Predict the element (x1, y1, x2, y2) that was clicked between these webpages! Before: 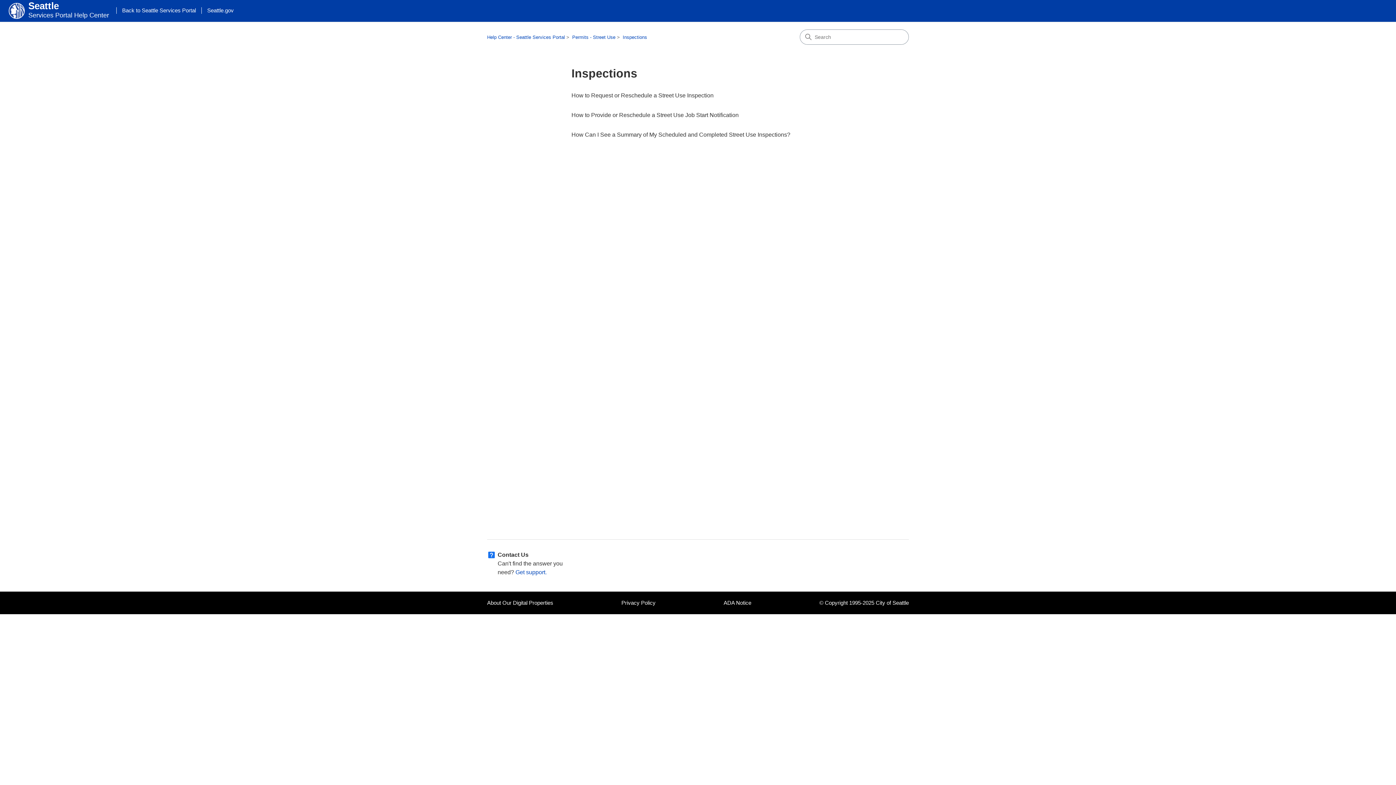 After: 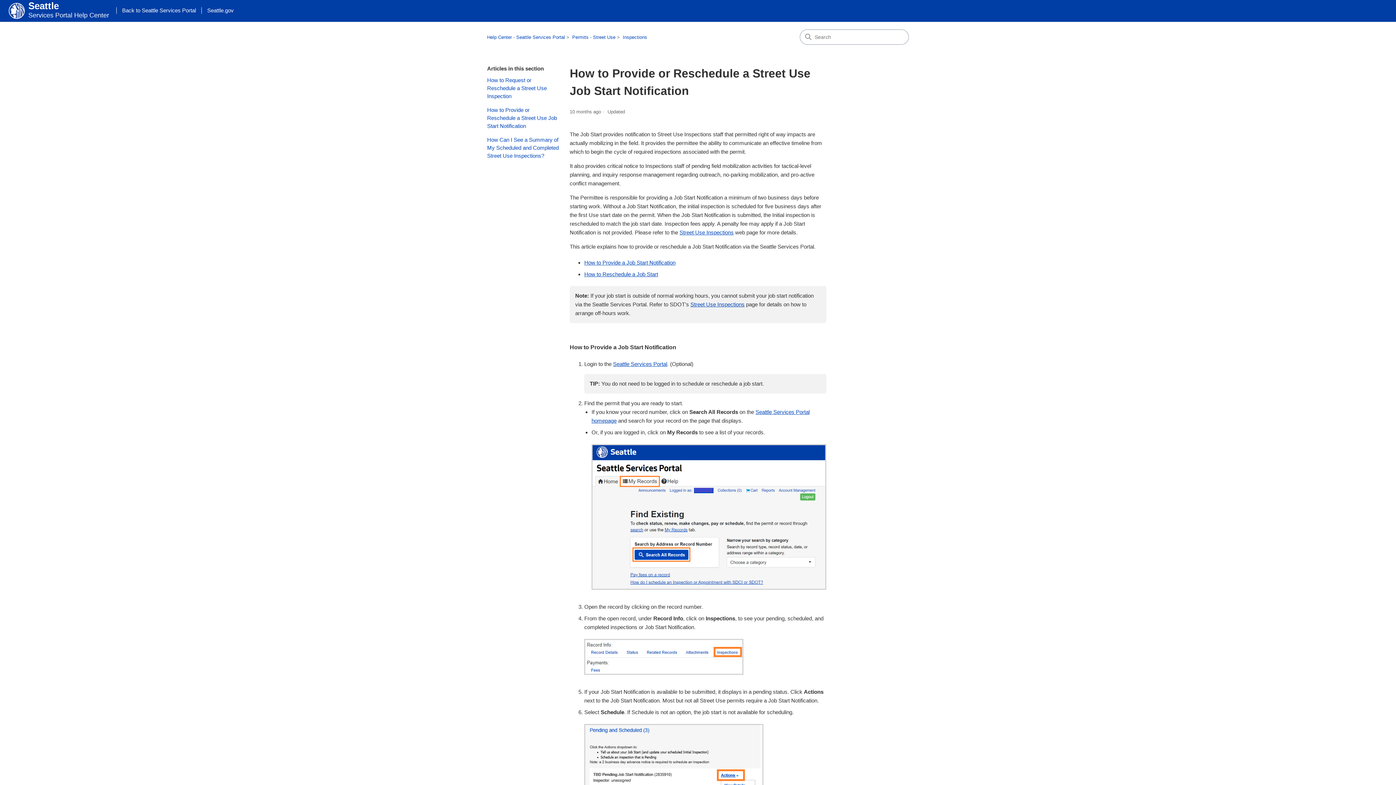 Action: bbox: (571, 112, 738, 118) label: How to Provide or Reschedule a Street Use Job Start Notification